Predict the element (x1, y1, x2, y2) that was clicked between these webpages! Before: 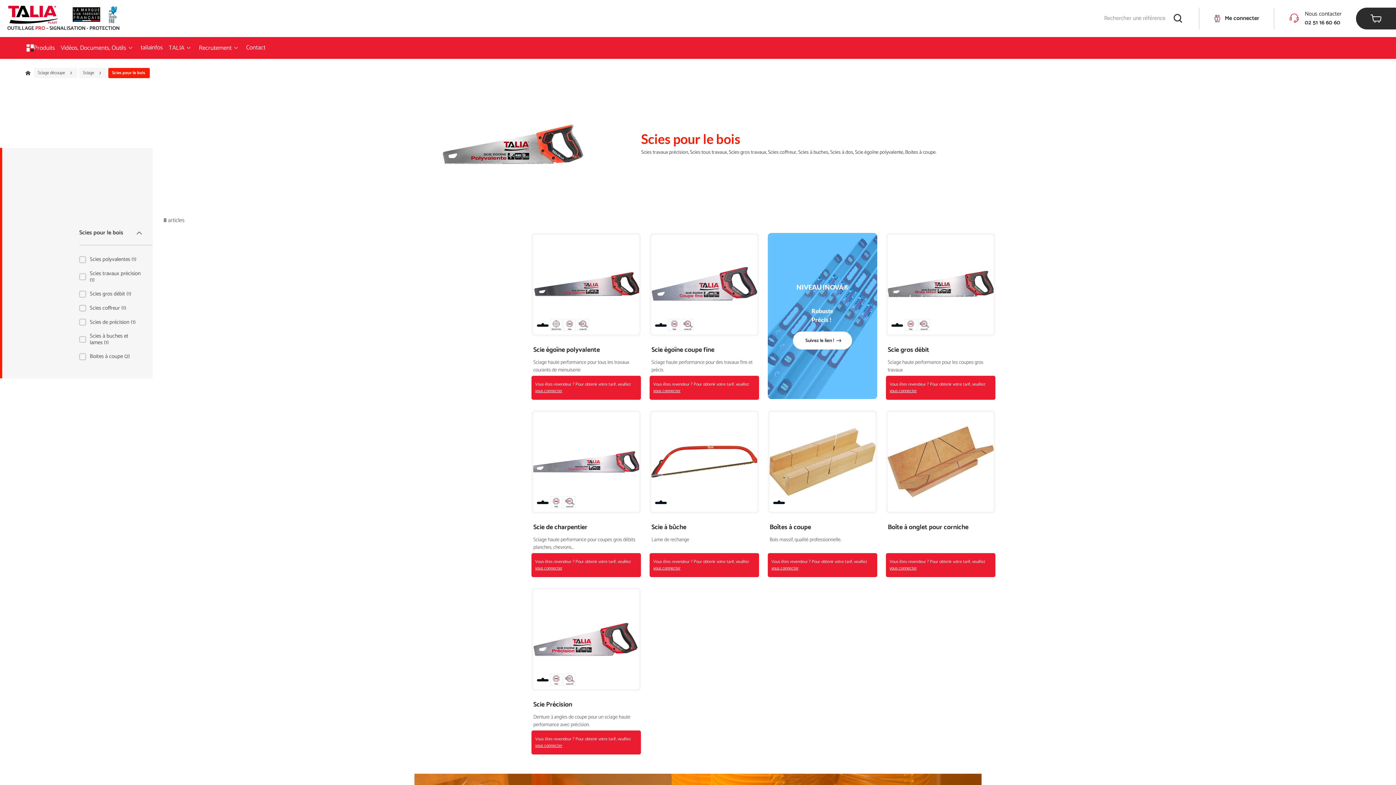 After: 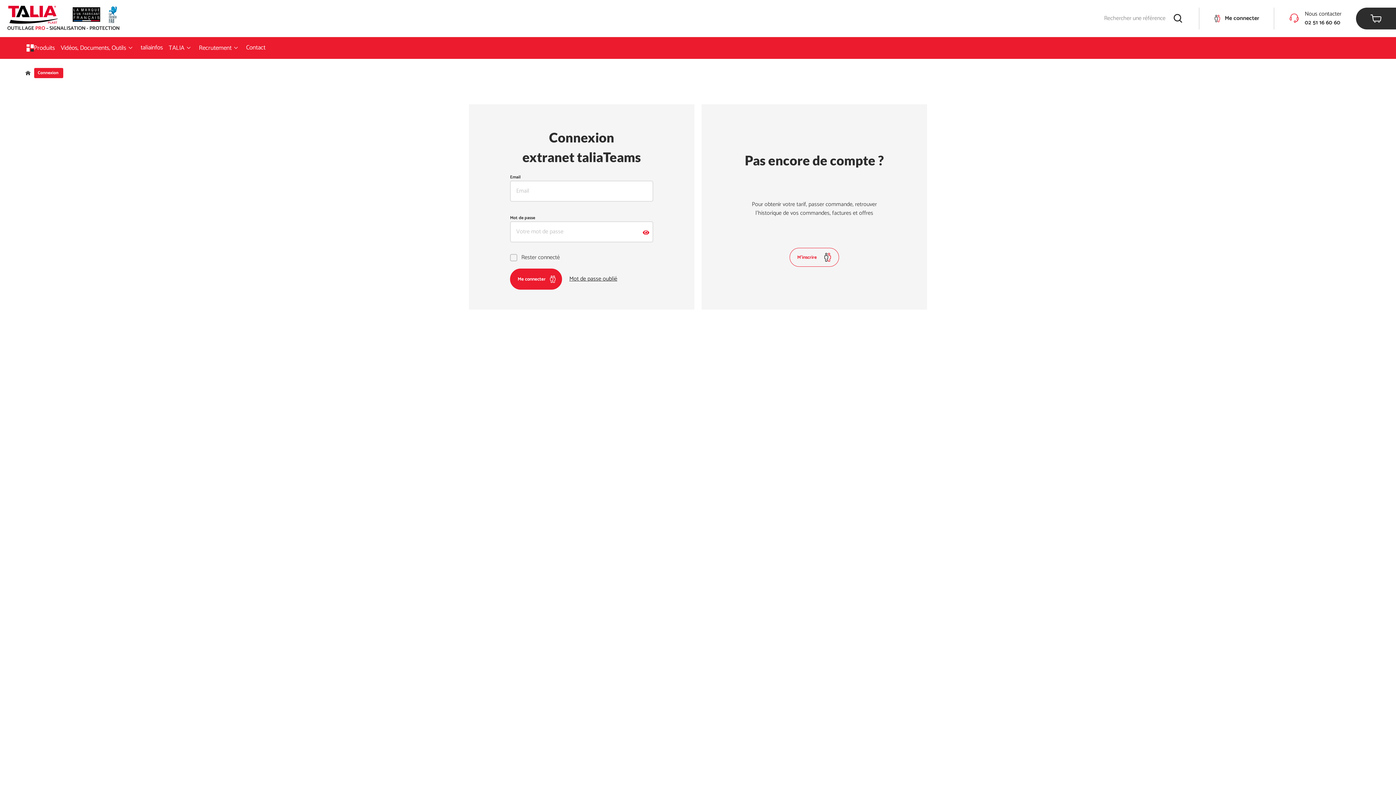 Action: bbox: (889, 387, 917, 394) label: vous connecter